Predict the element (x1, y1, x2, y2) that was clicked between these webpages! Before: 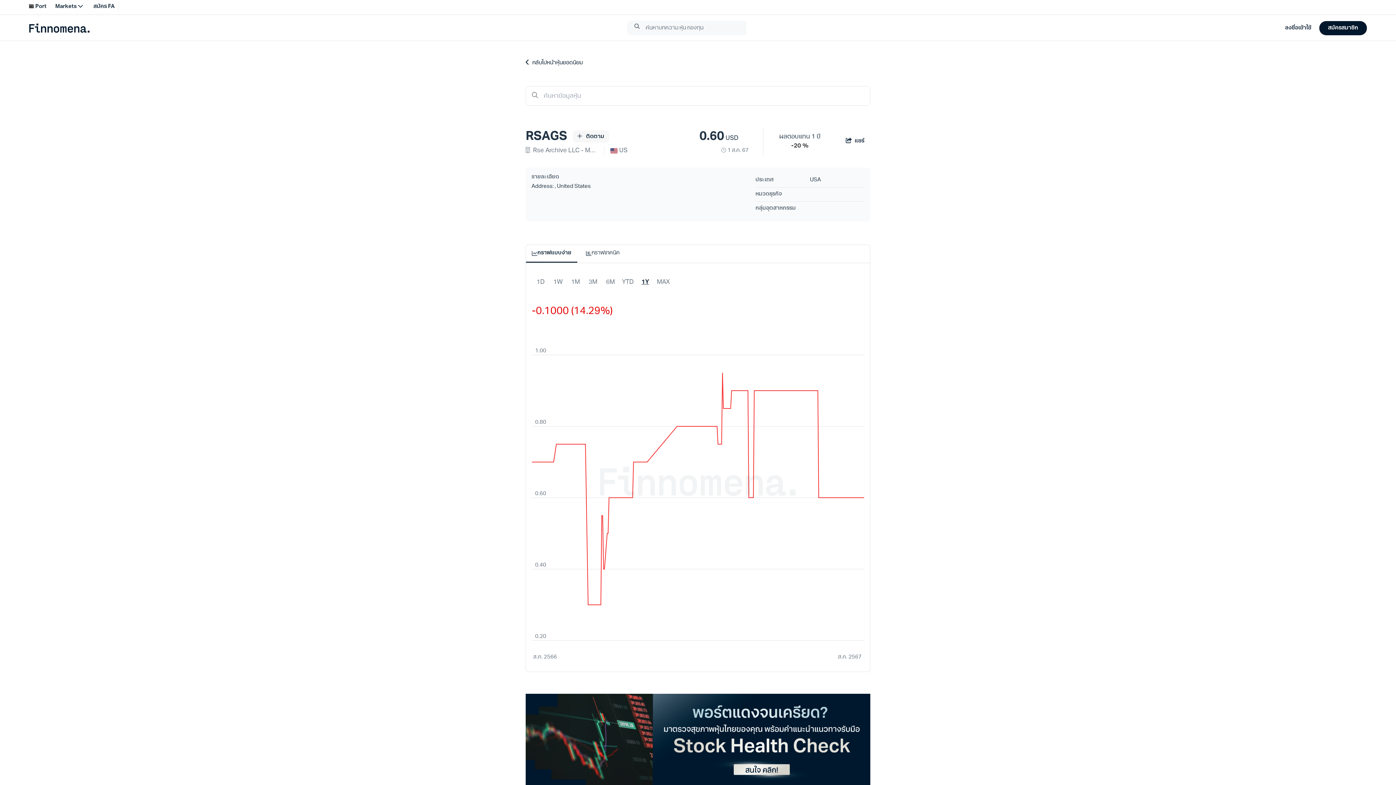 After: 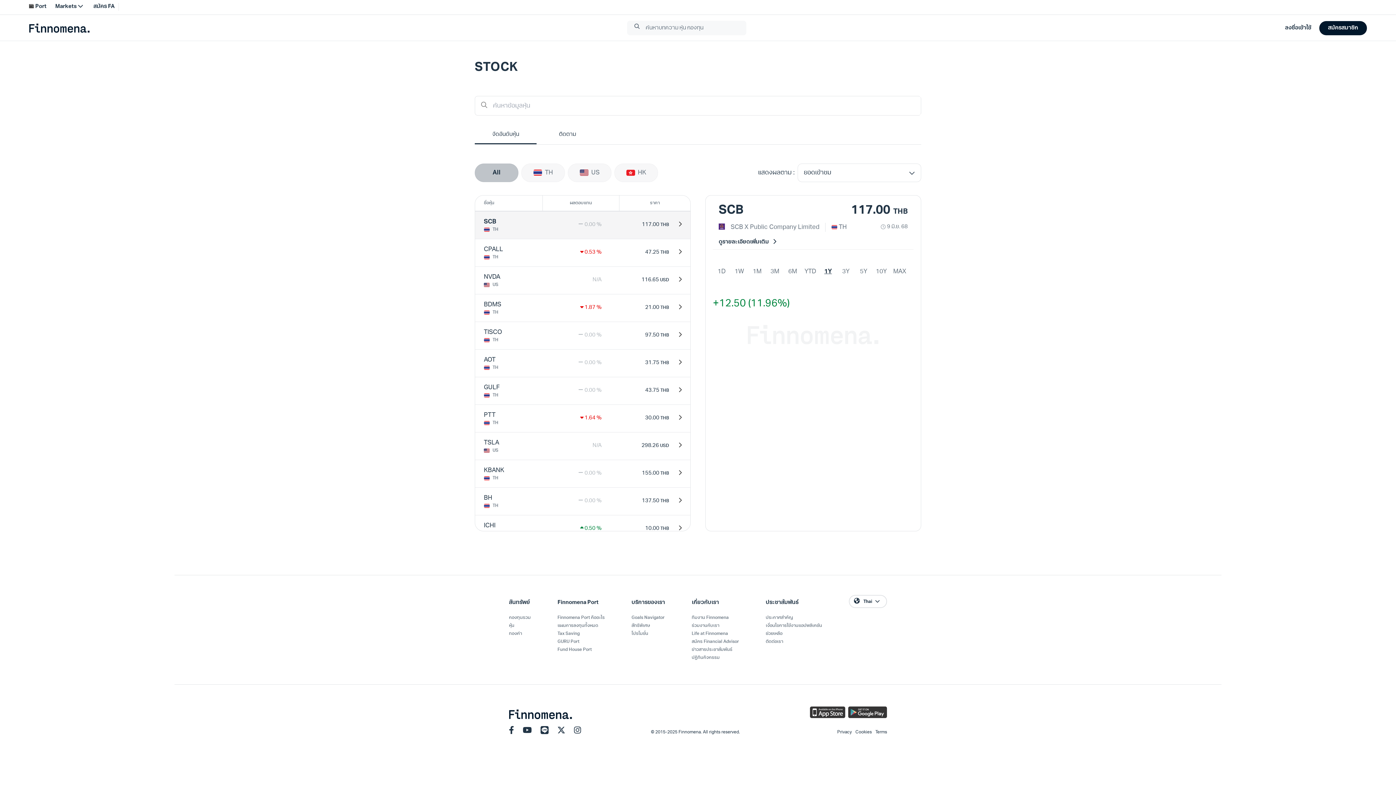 Action: bbox: (525, 60, 582, 65) label: กลับไปหน้าหุ้นยอดนิยม